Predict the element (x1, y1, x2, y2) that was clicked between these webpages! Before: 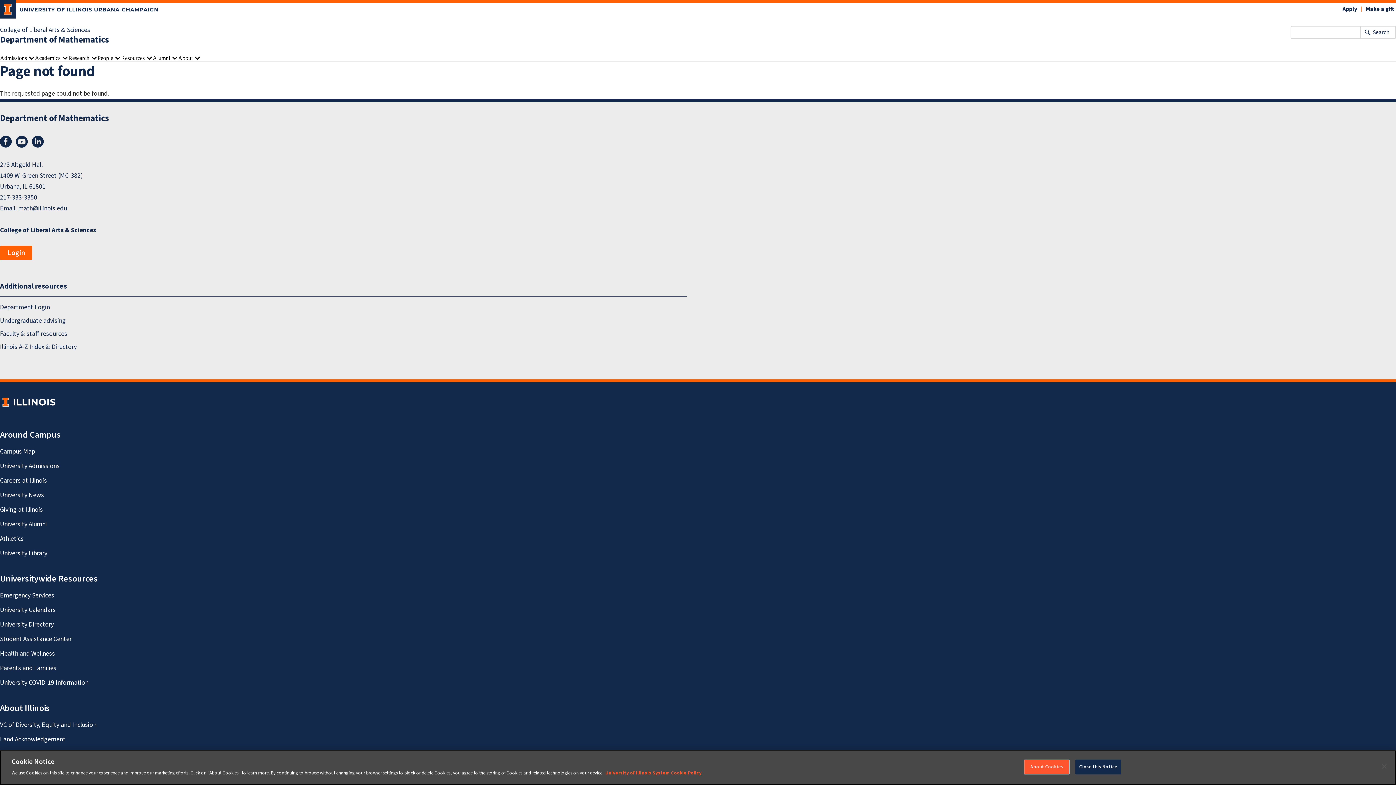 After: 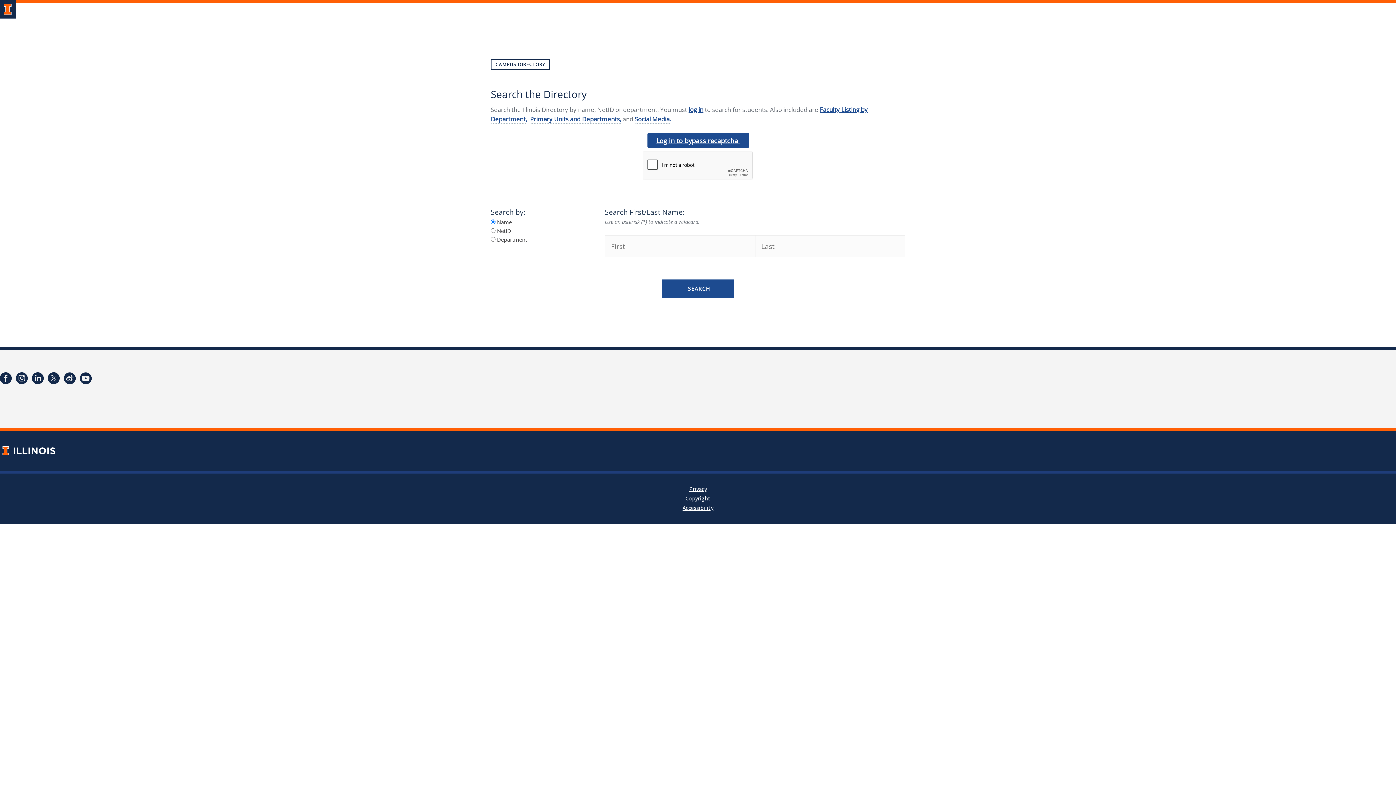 Action: label: Illinois A-Z Index & Directory bbox: (0, 340, 687, 354)